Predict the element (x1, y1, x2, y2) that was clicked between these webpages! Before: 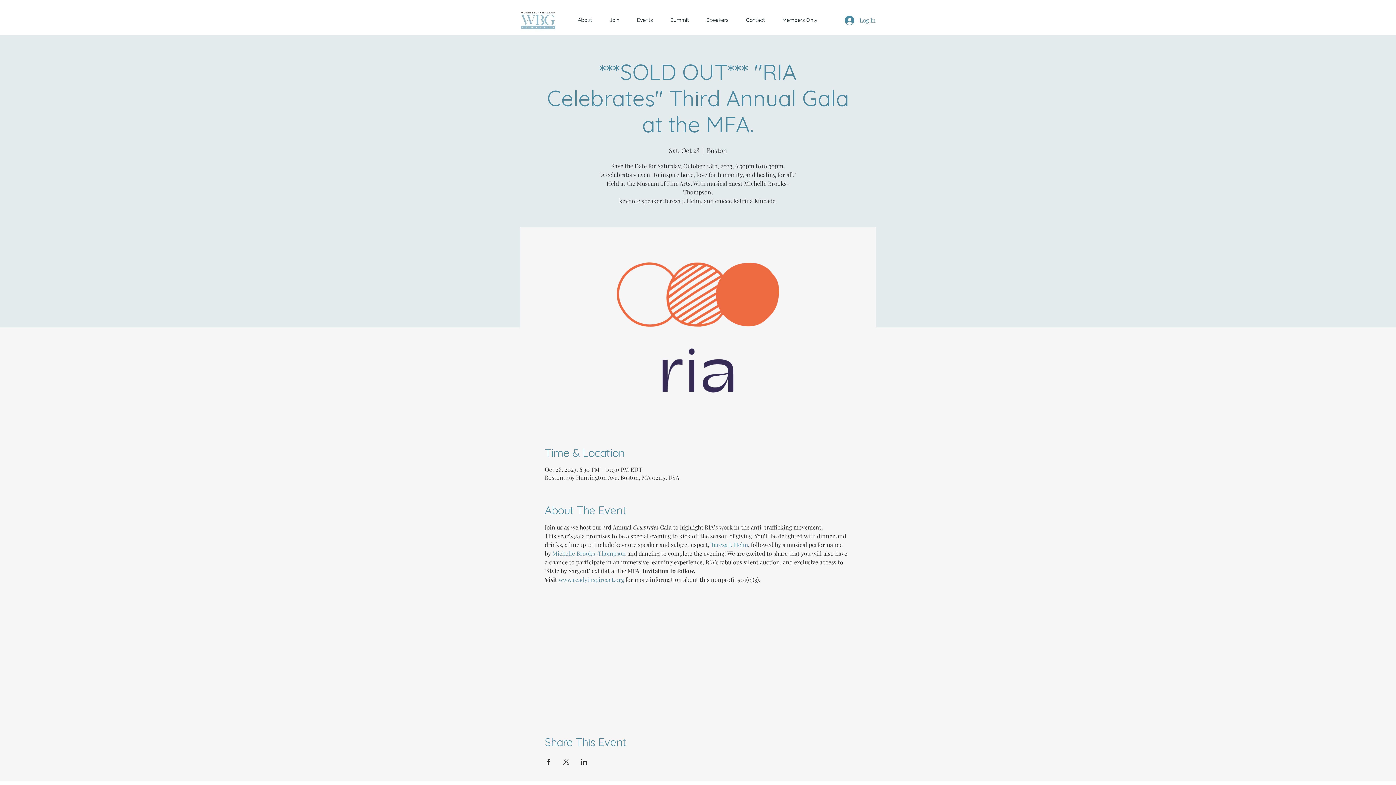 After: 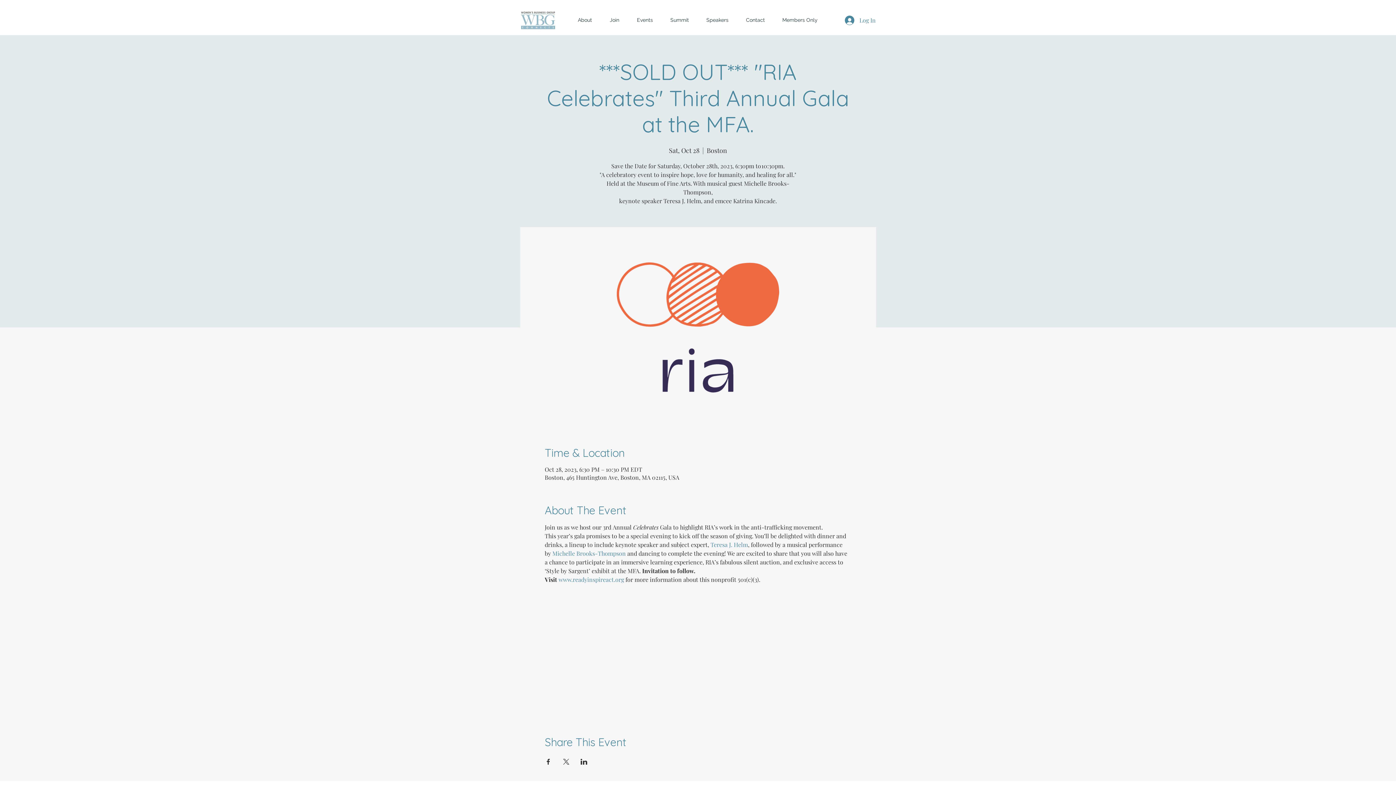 Action: bbox: (601, 10, 628, 29) label: Join